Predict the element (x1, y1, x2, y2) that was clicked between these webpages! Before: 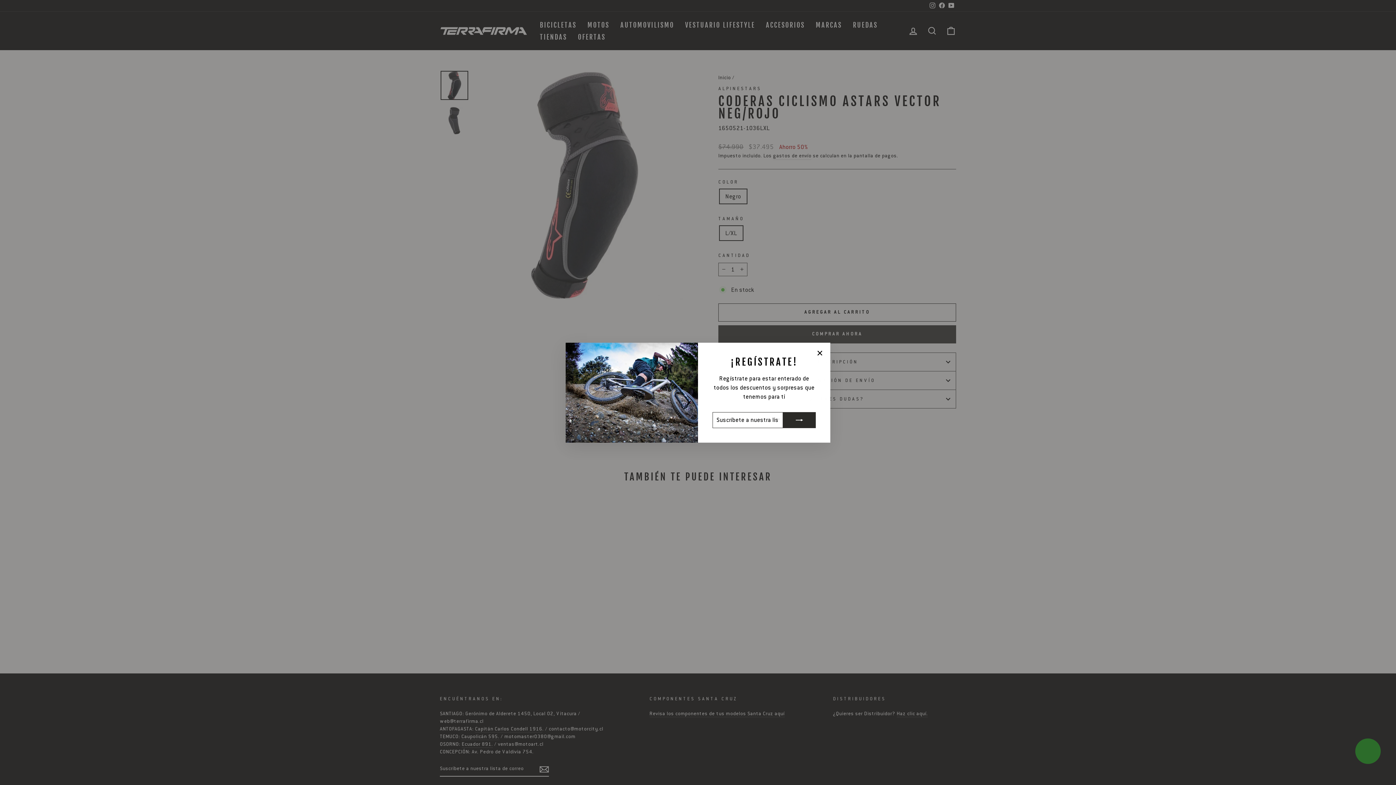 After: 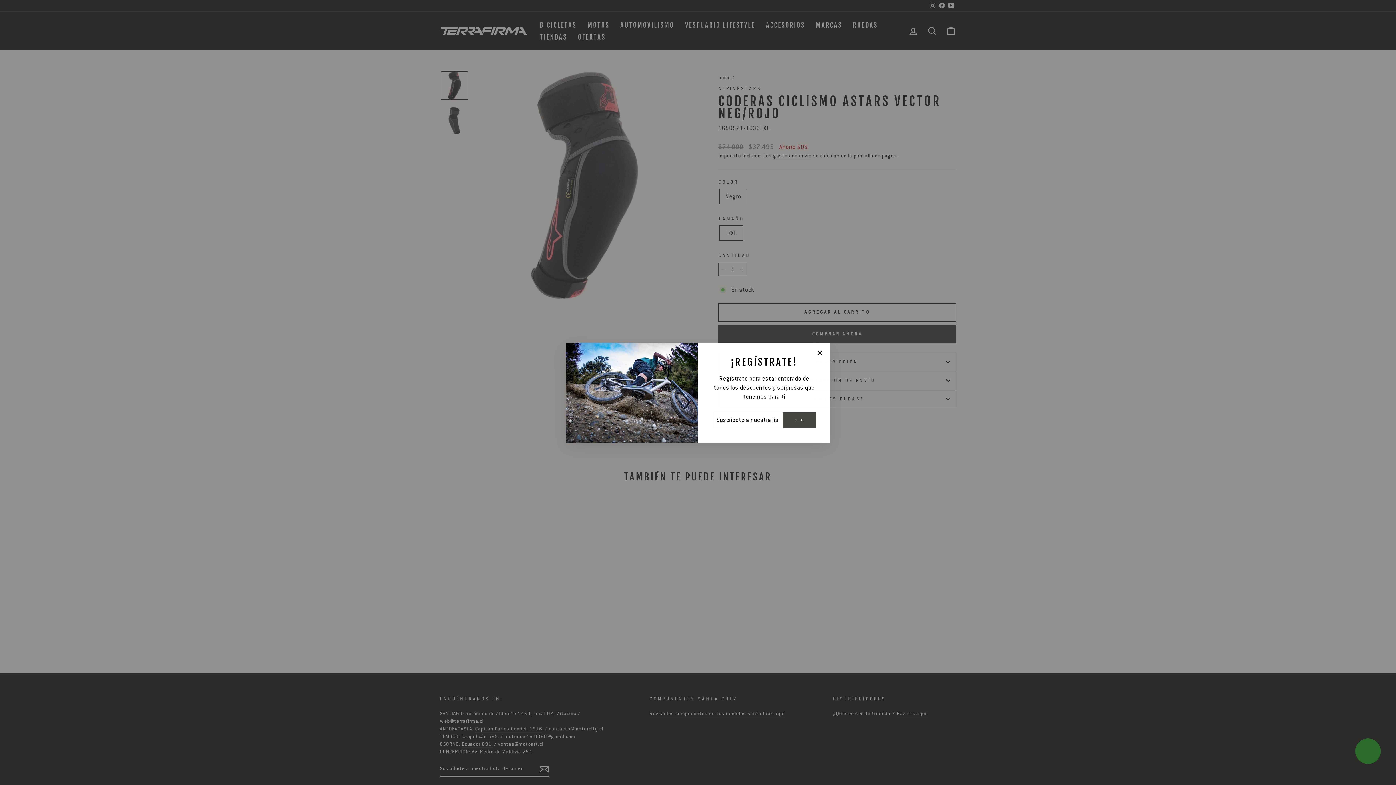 Action: bbox: (783, 412, 816, 428)